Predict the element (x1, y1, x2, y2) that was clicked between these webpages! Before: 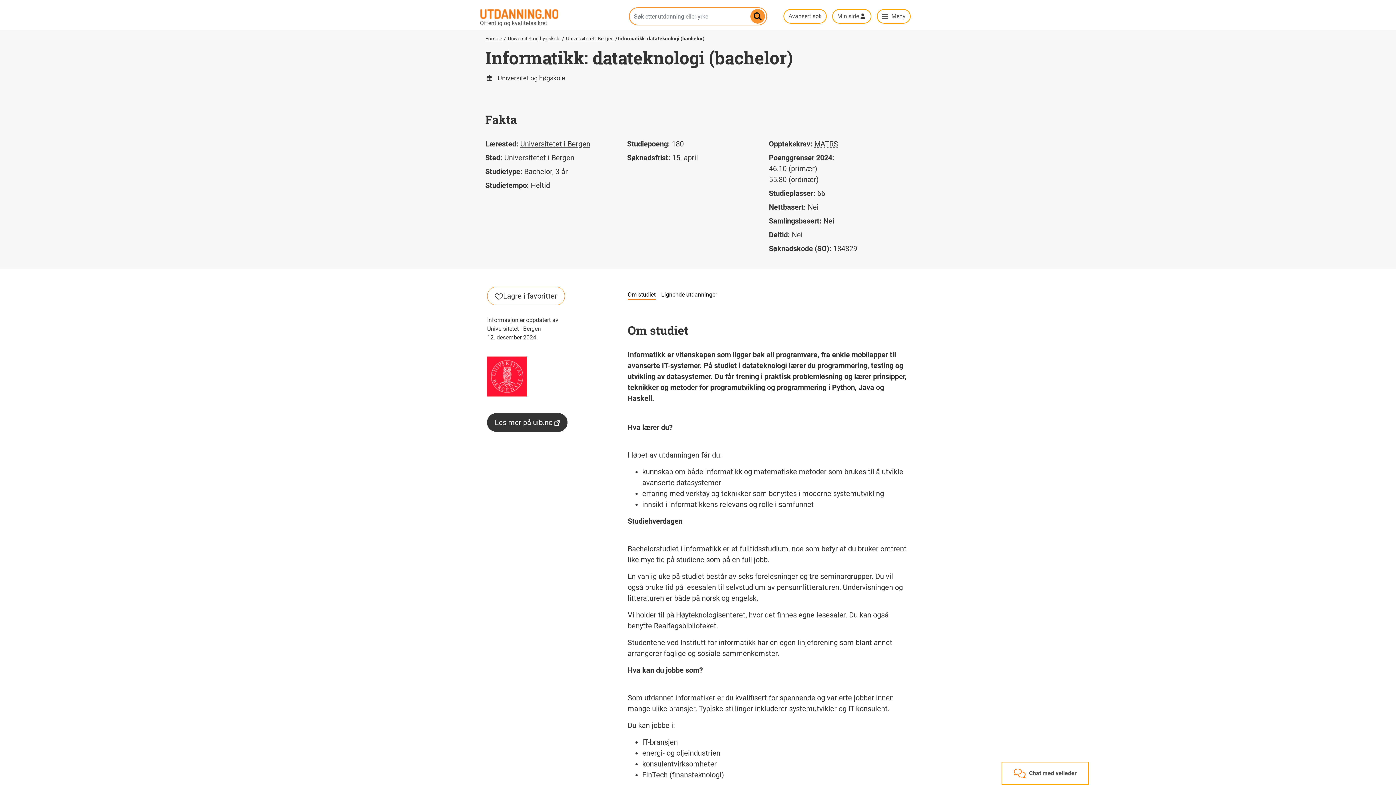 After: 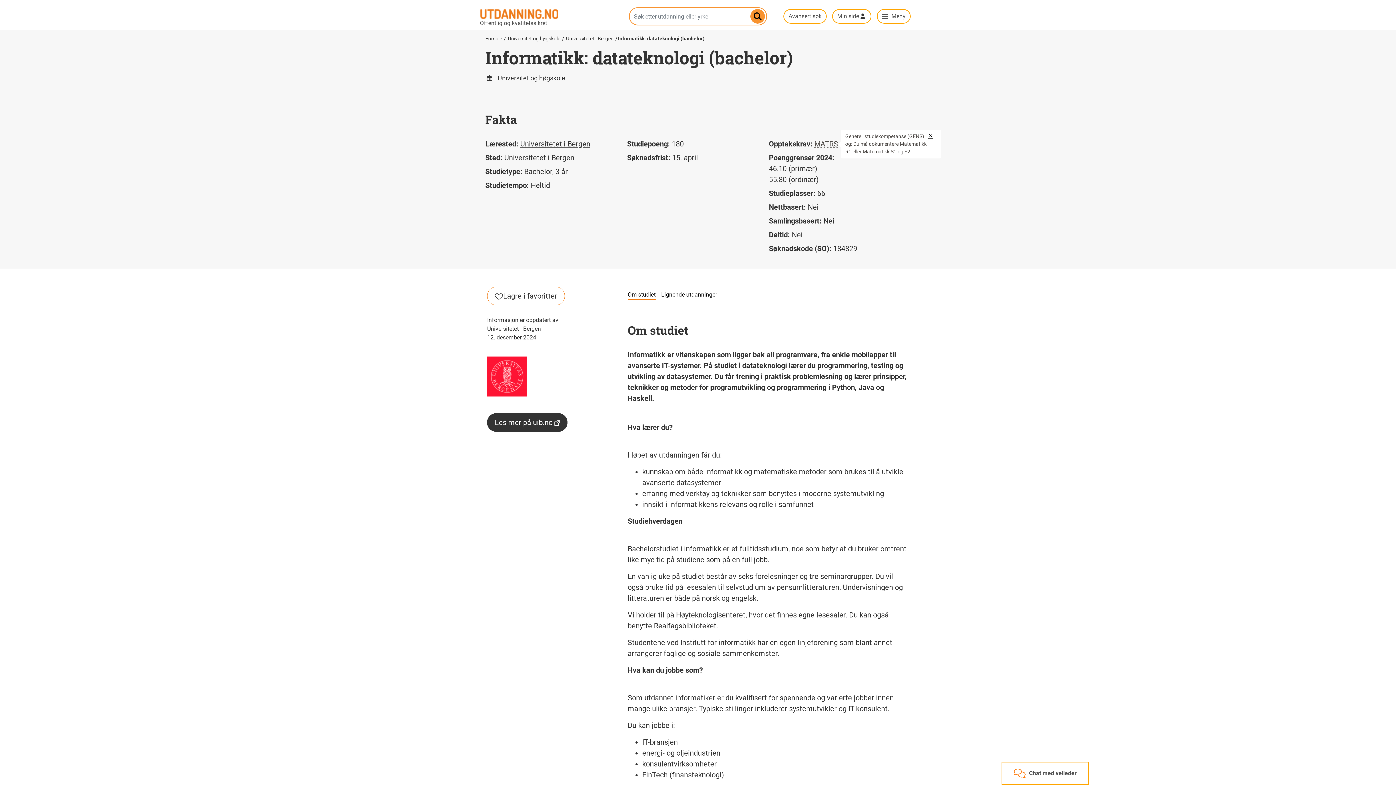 Action: bbox: (814, 139, 838, 148) label: MATRS